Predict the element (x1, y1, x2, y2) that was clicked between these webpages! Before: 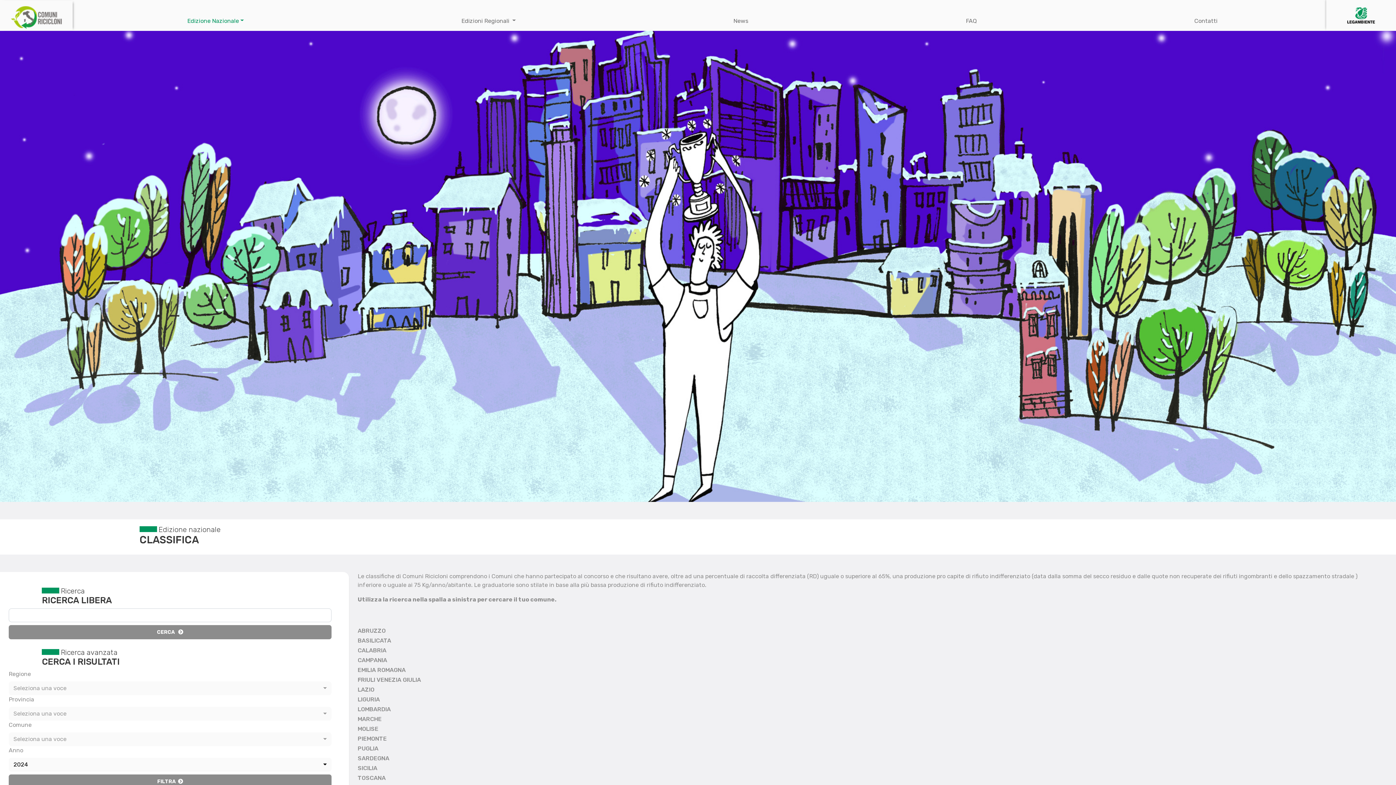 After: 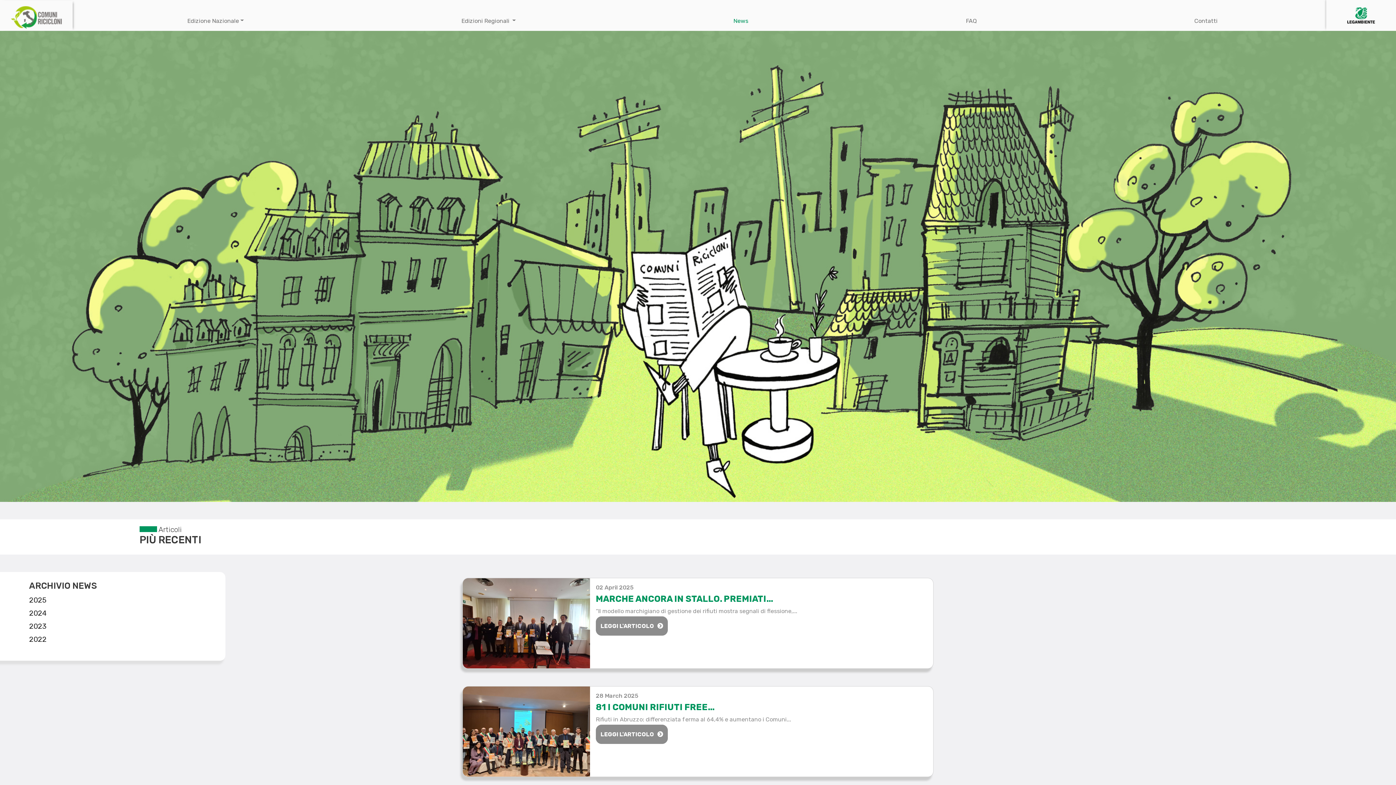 Action: bbox: (730, 13, 751, 28) label: News